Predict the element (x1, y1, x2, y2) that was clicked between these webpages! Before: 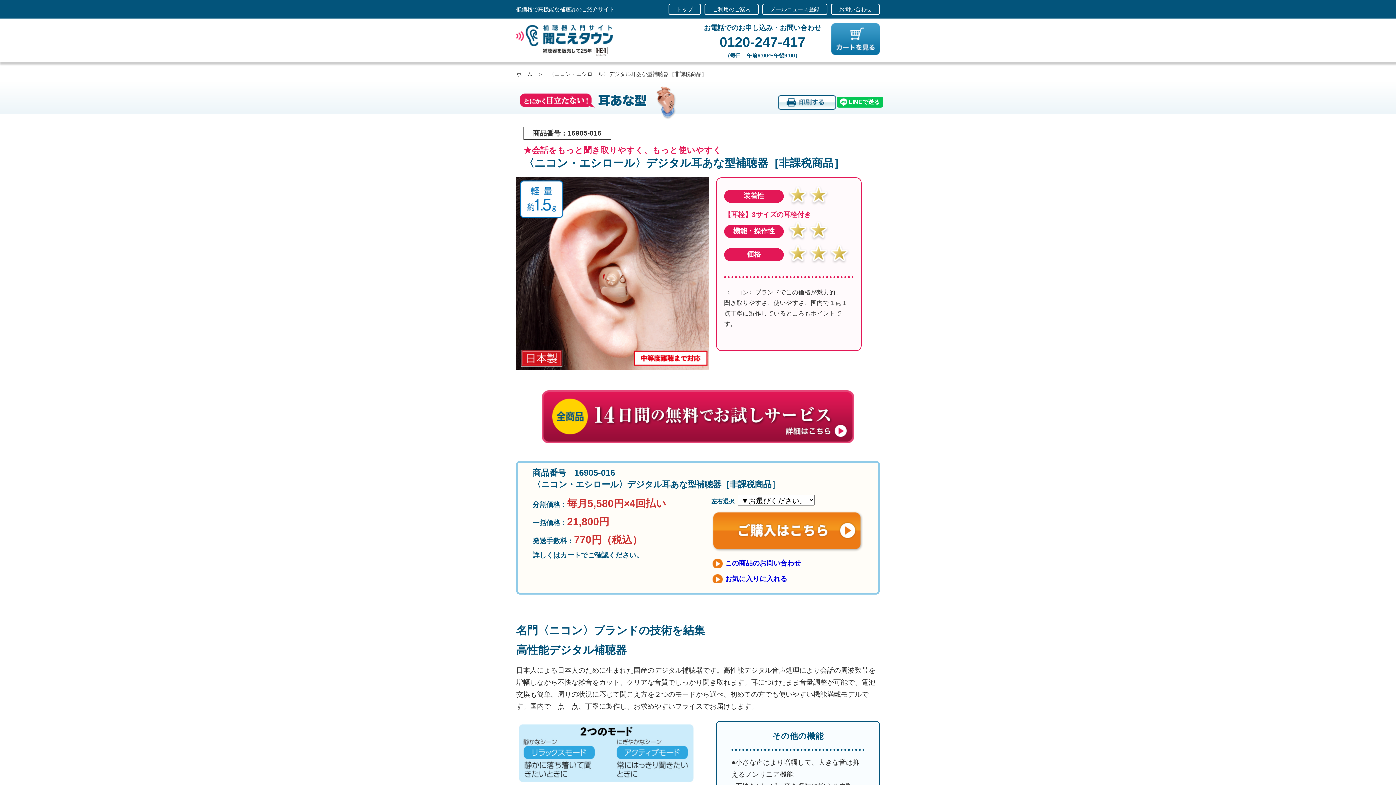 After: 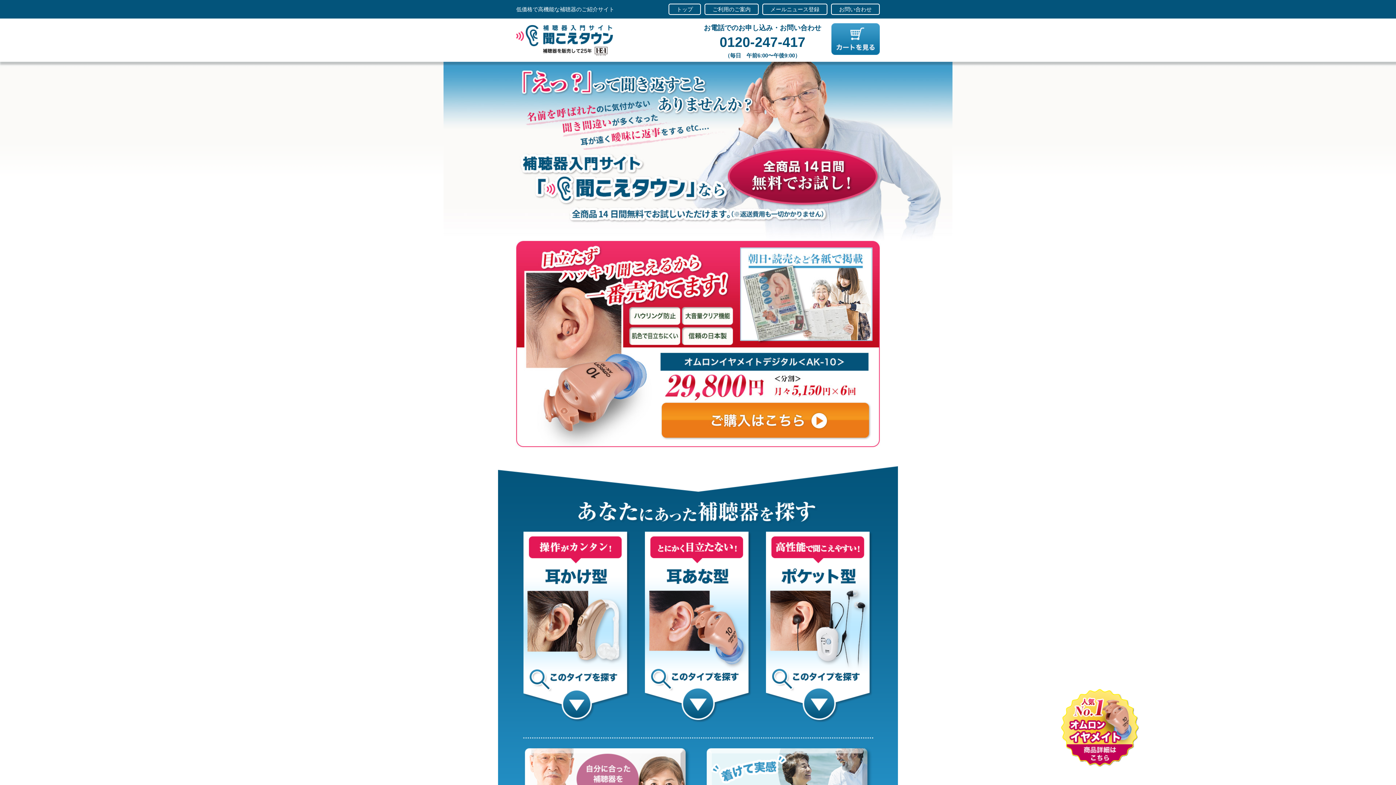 Action: bbox: (668, 3, 701, 14) label: トップ